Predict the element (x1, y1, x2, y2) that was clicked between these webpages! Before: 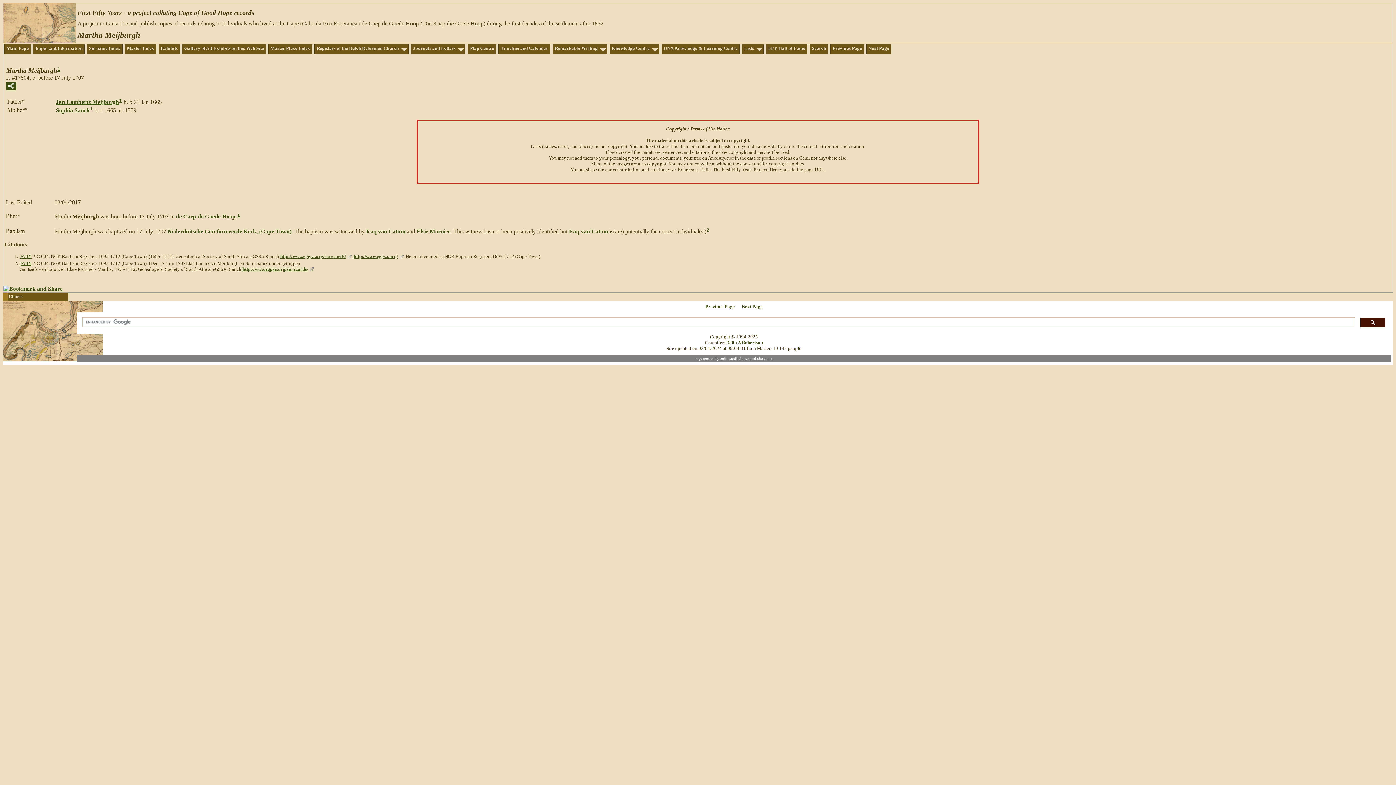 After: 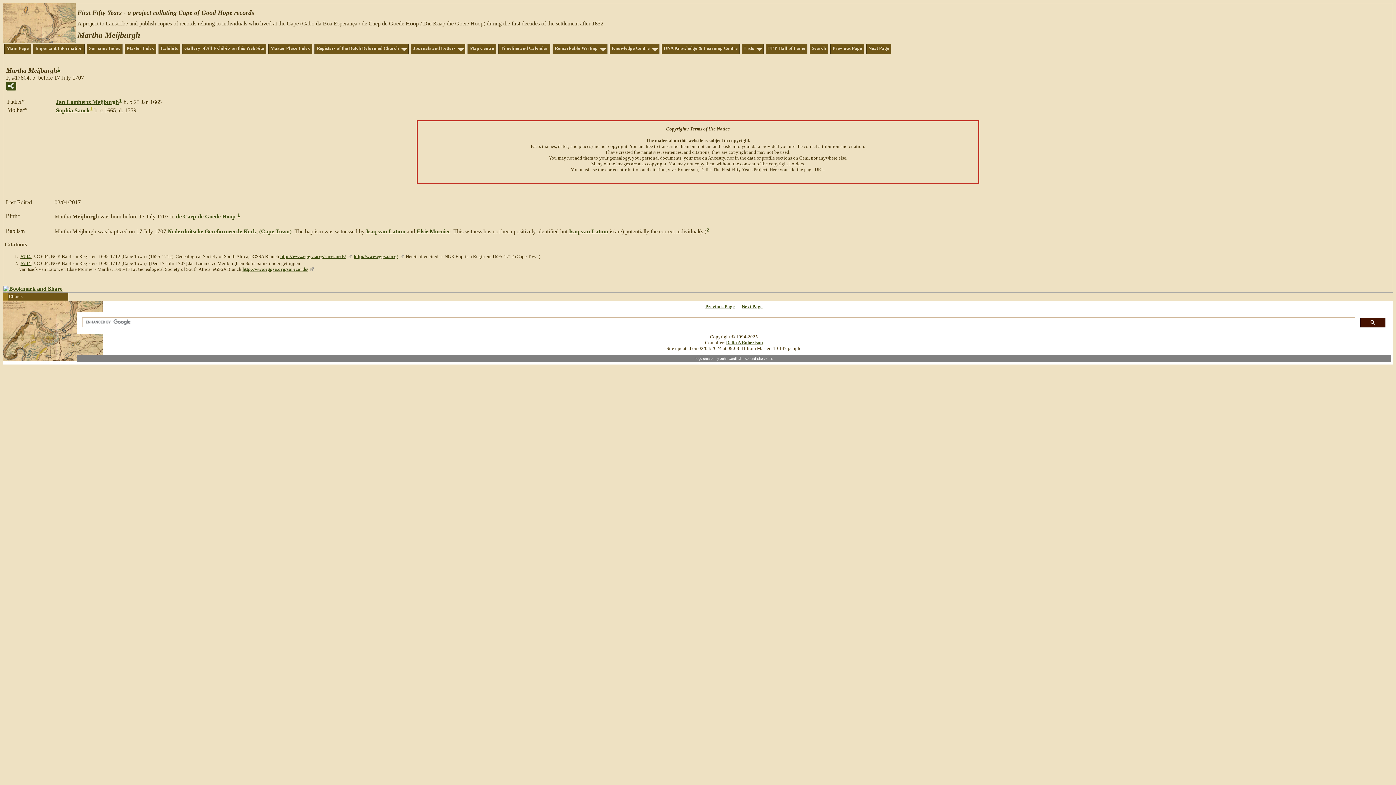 Action: bbox: (90, 106, 92, 111) label: 1